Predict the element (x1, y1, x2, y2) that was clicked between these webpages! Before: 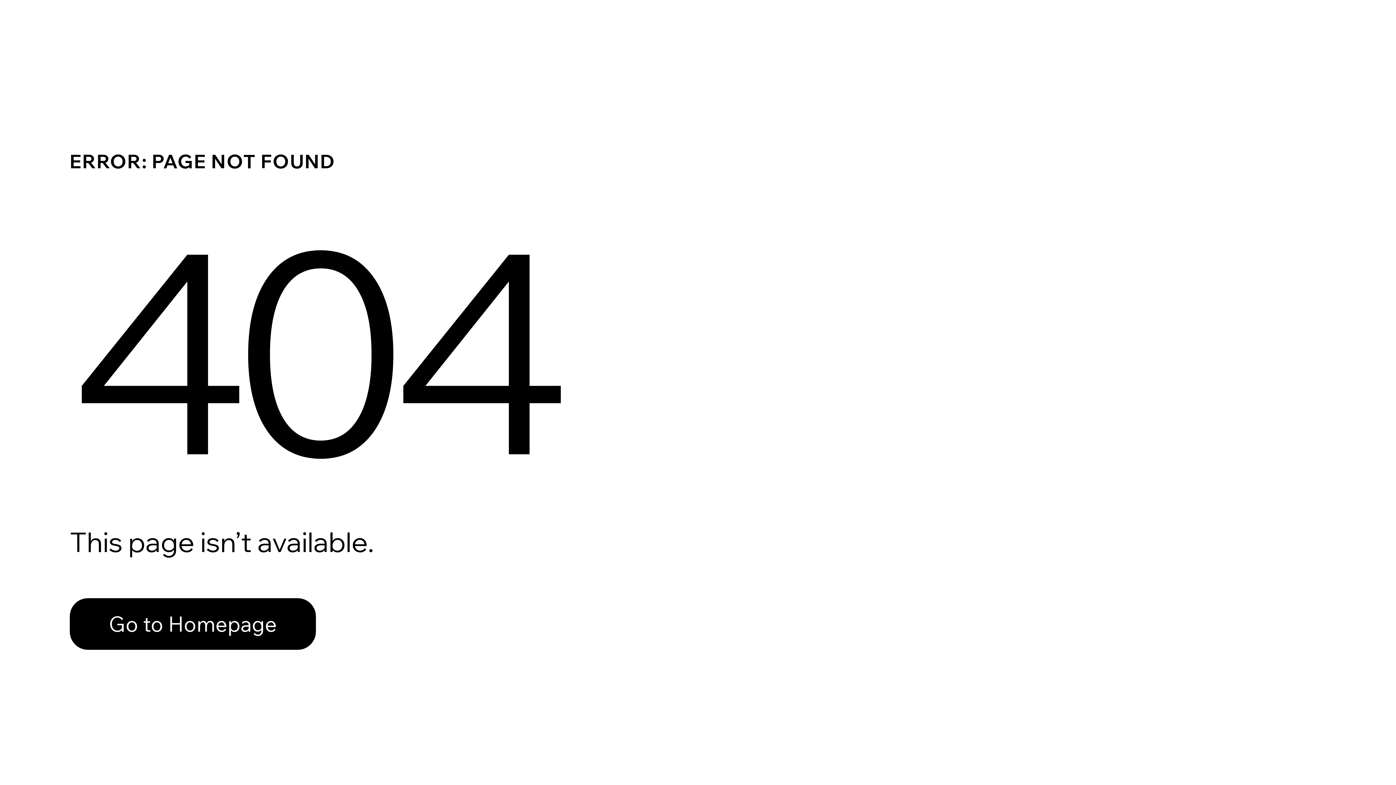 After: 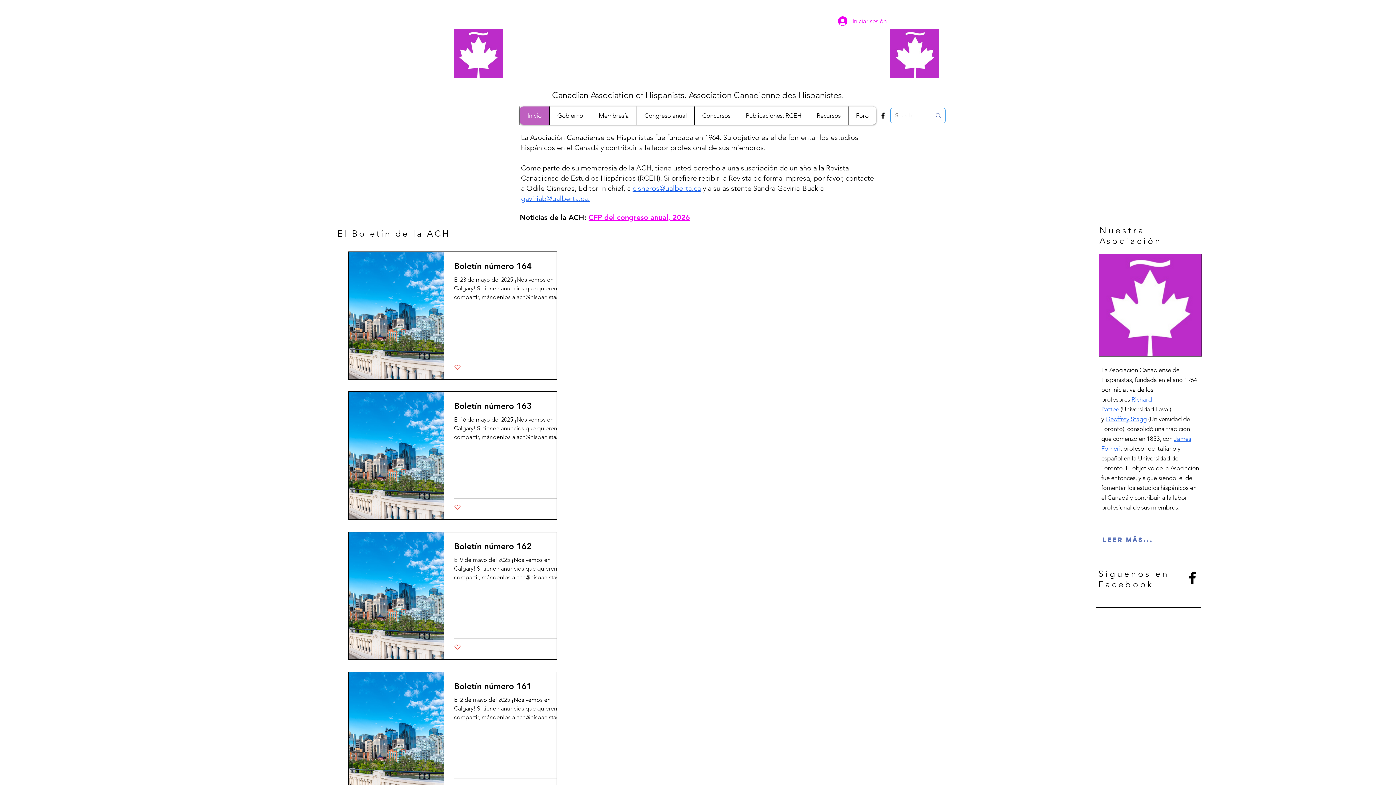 Action: label: Go to Homepage bbox: (69, 582, 768, 659)